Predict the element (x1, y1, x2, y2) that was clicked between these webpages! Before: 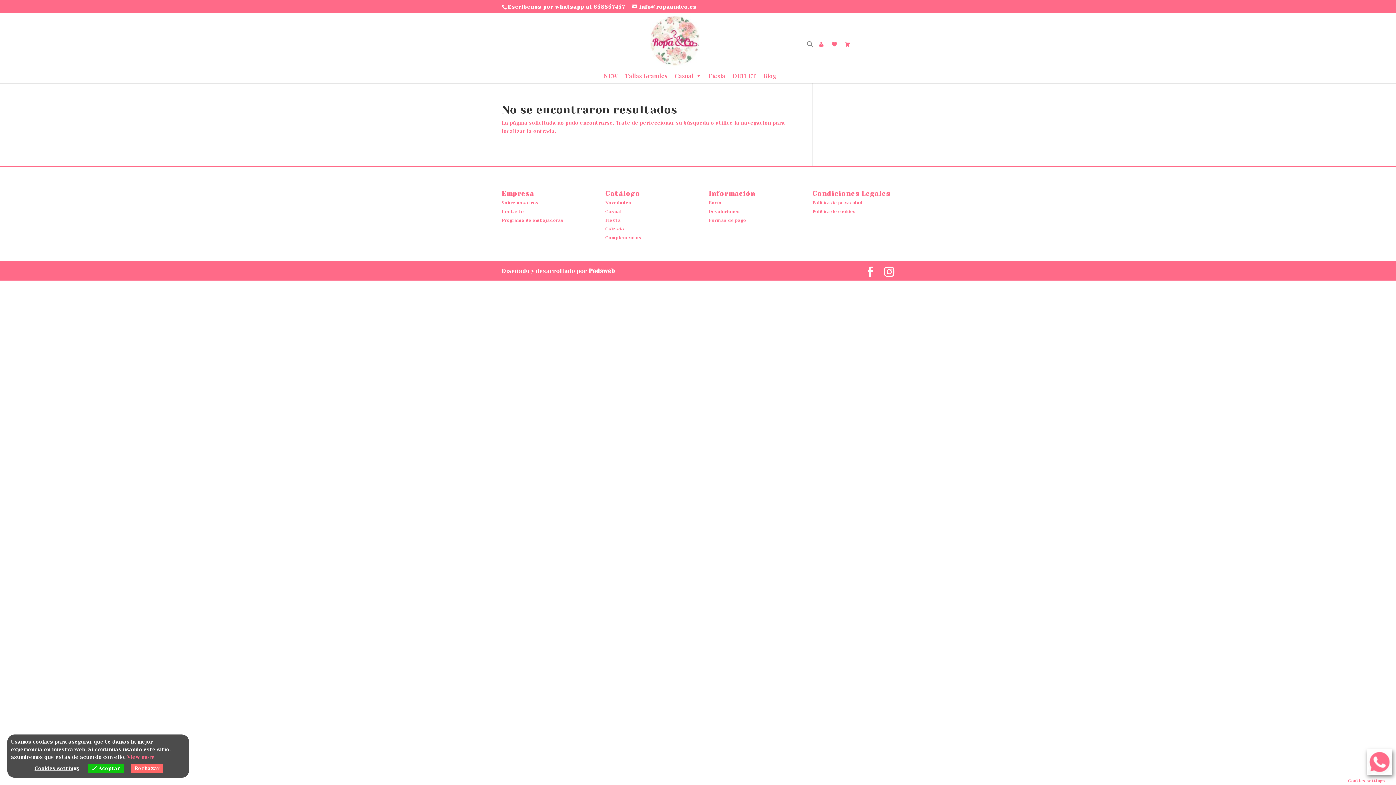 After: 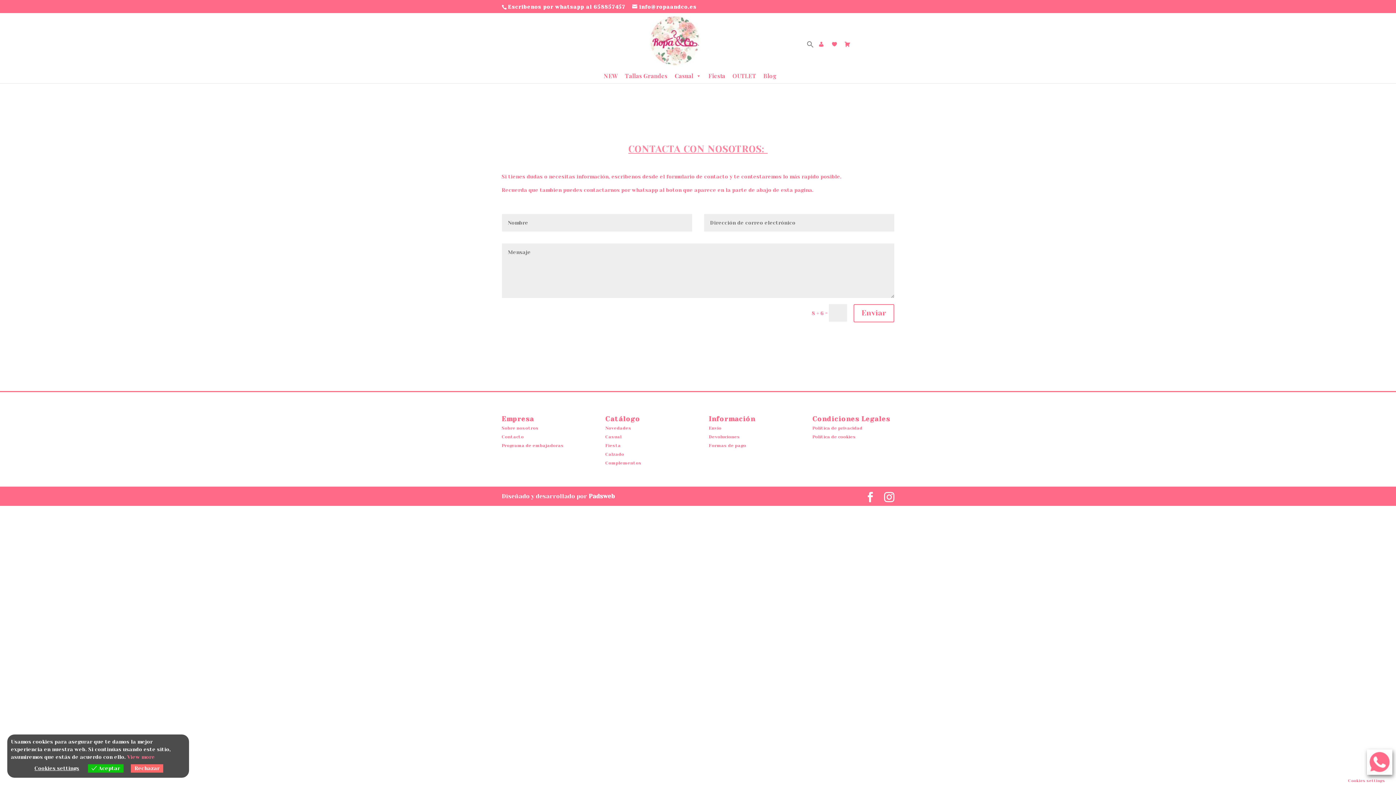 Action: bbox: (501, 209, 524, 214) label: Contacto